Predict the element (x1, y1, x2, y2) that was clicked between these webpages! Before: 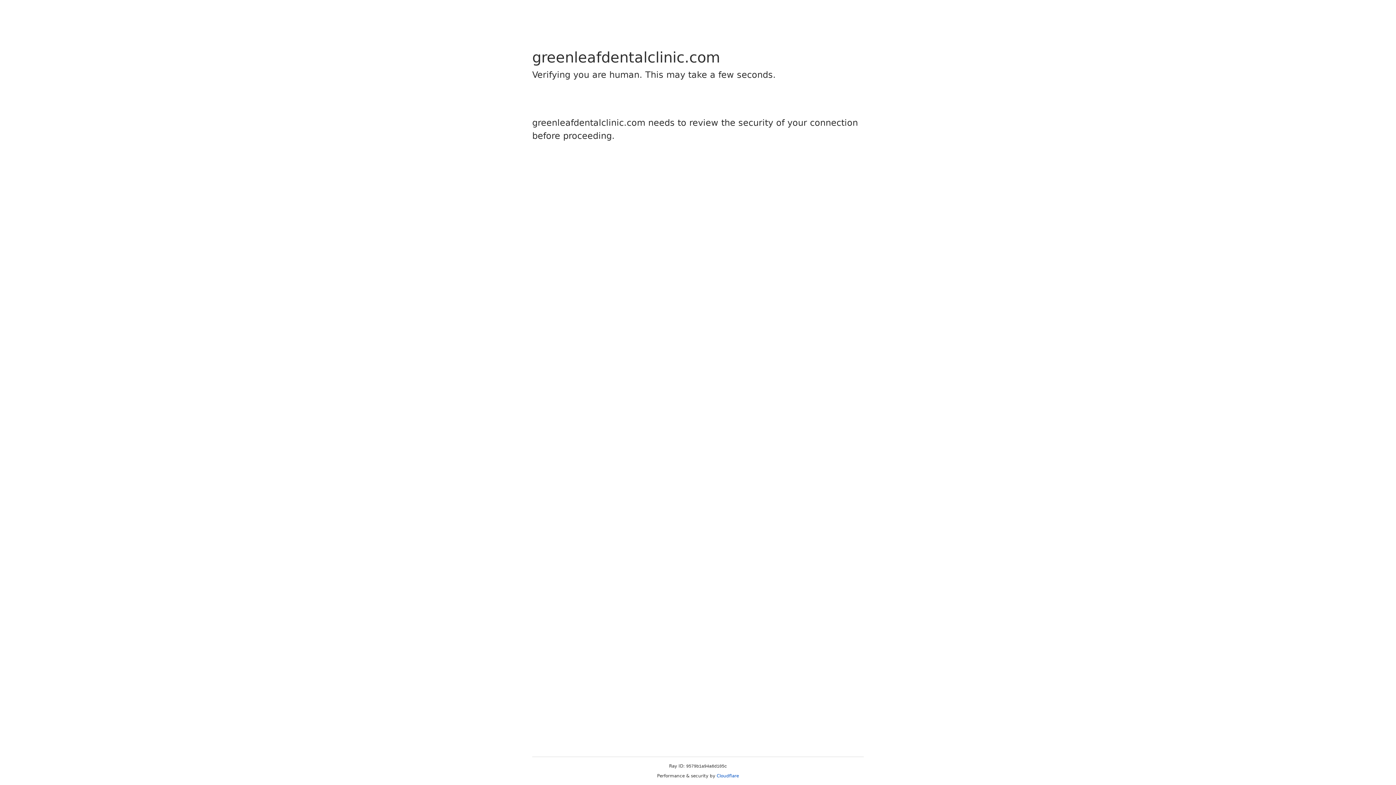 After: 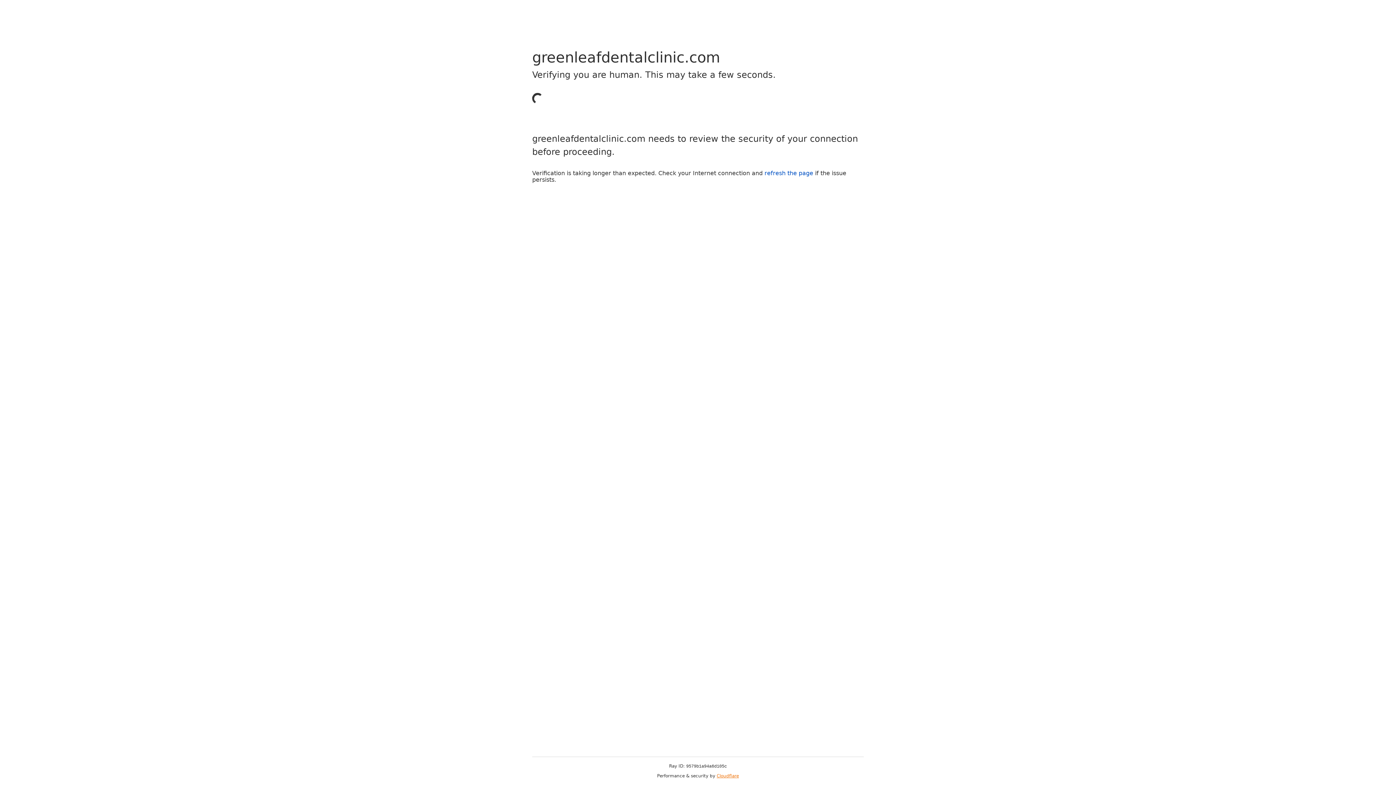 Action: label: Cloudflare bbox: (716, 773, 739, 778)